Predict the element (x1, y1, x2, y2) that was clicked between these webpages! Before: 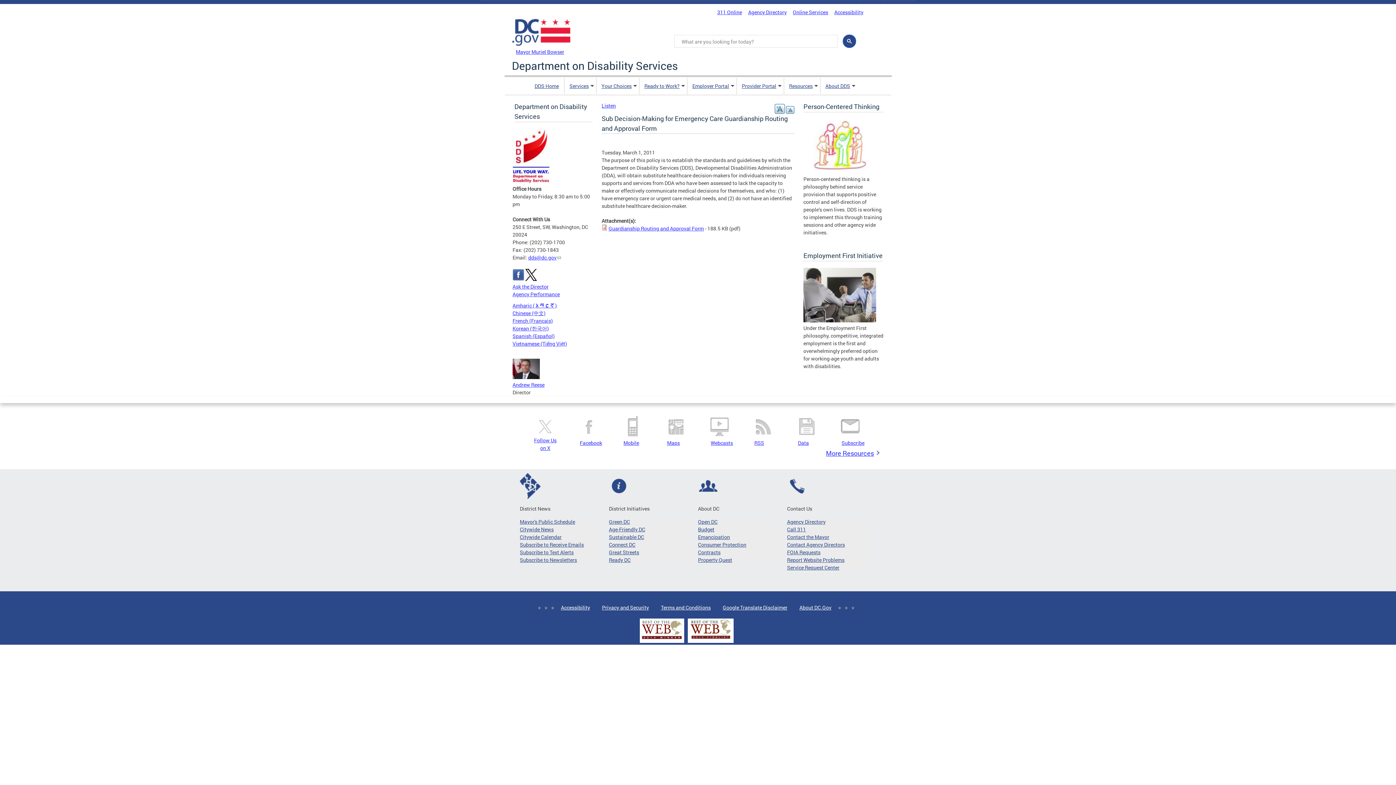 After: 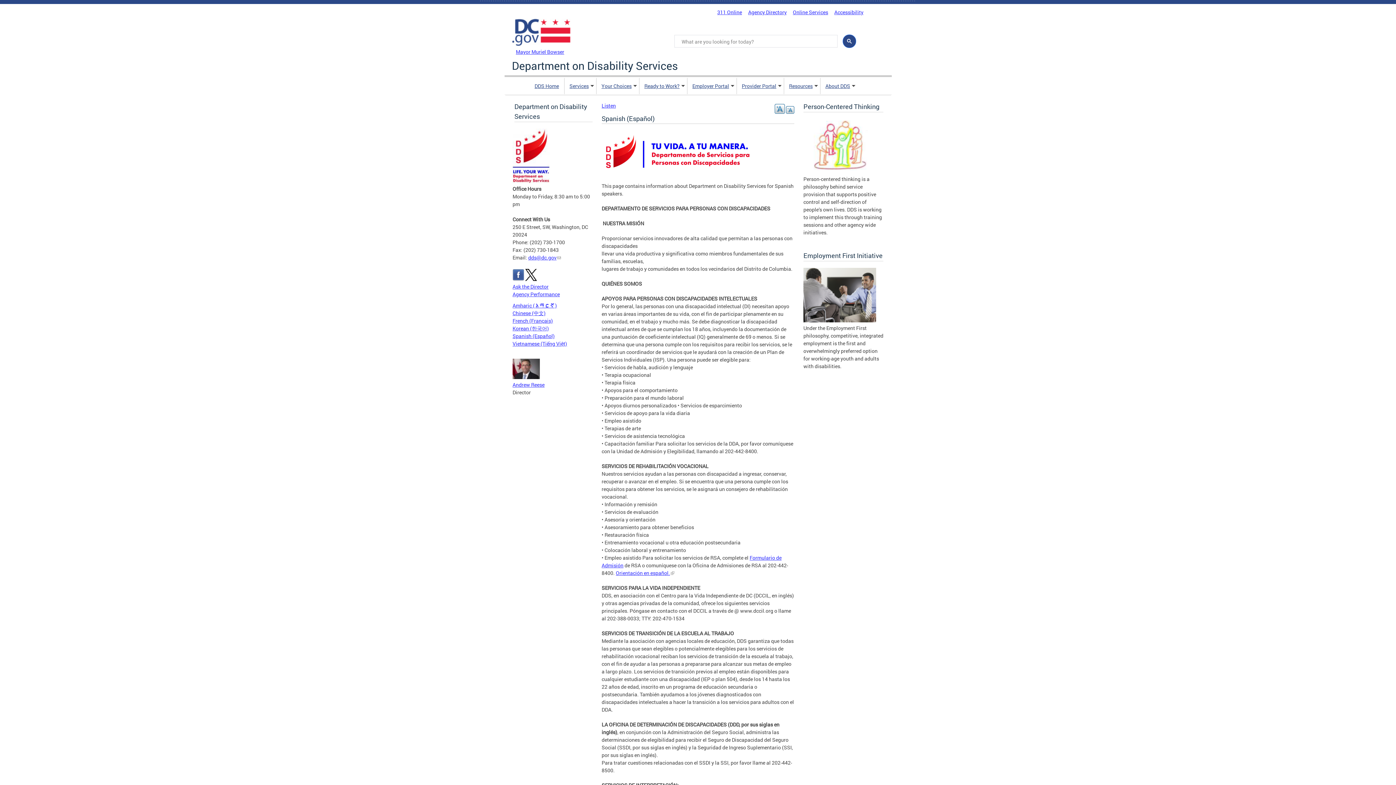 Action: label: Spanish (Español) bbox: (512, 332, 554, 339)